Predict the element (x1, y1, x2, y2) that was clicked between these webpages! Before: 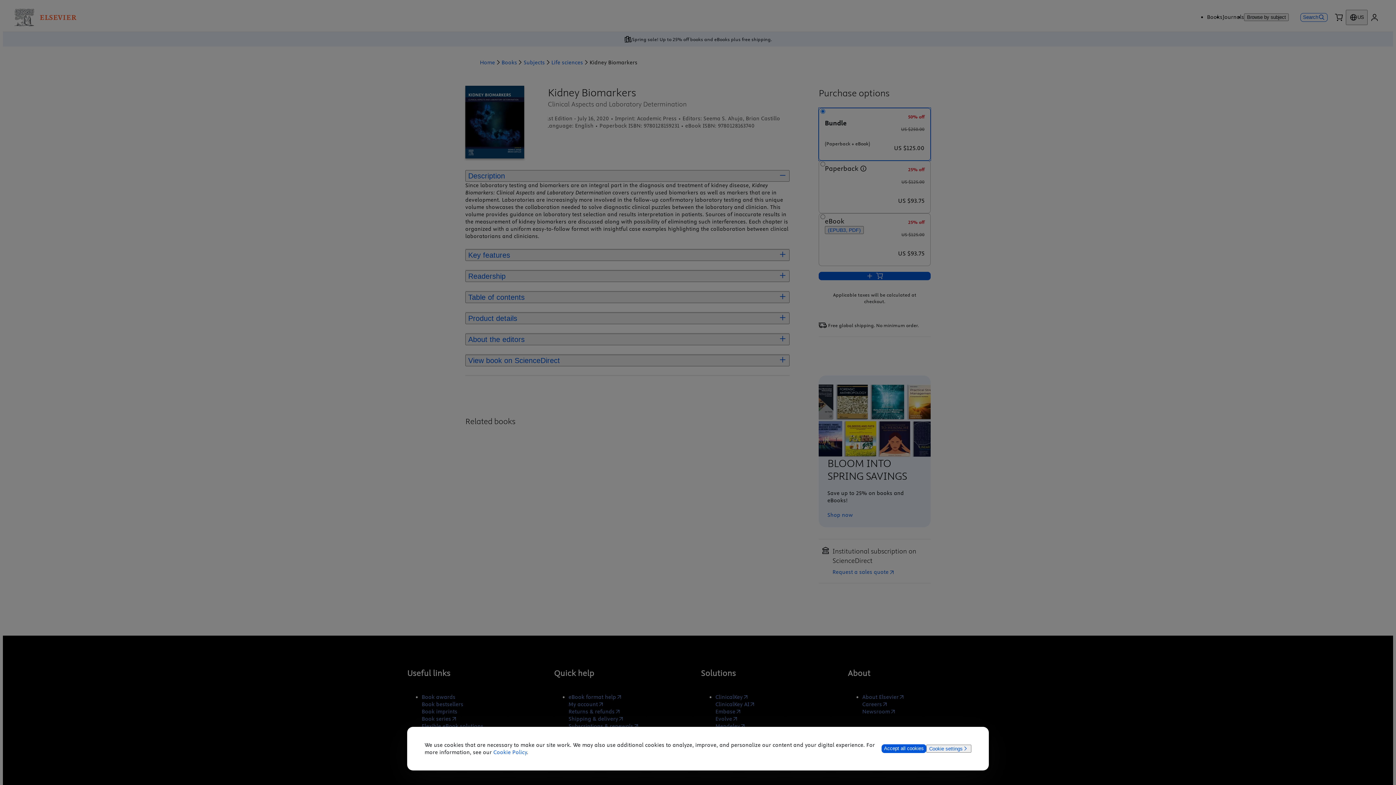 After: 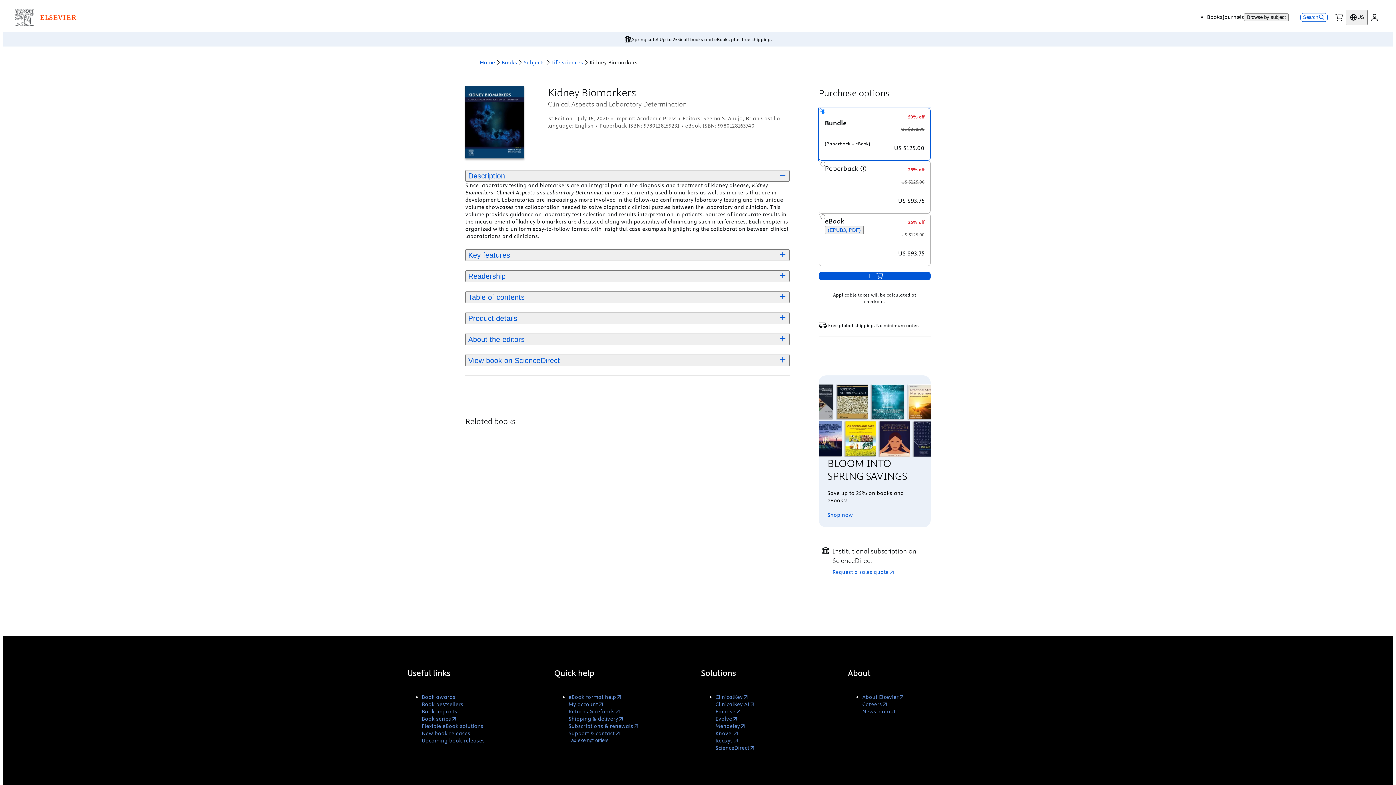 Action: bbox: (881, 744, 926, 753) label: Accept all cookies